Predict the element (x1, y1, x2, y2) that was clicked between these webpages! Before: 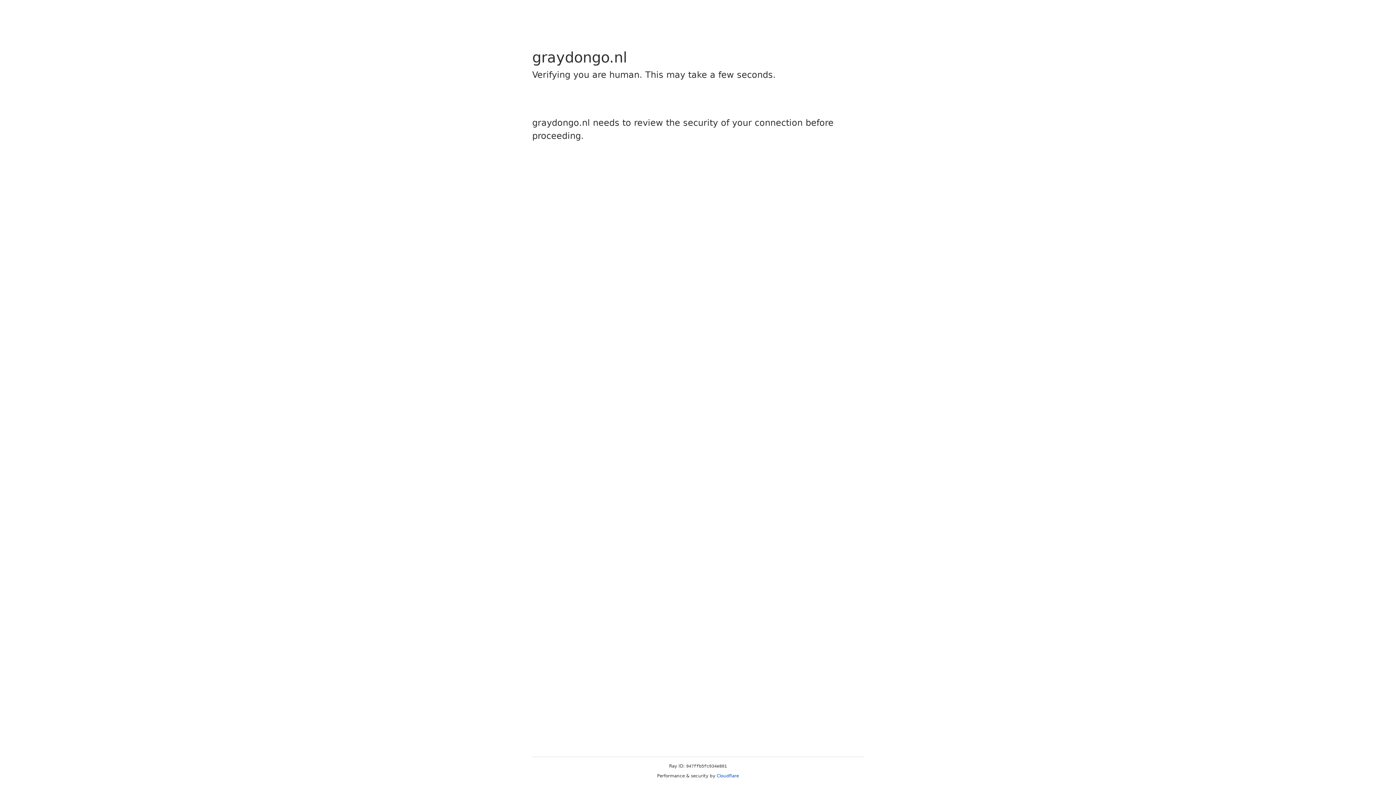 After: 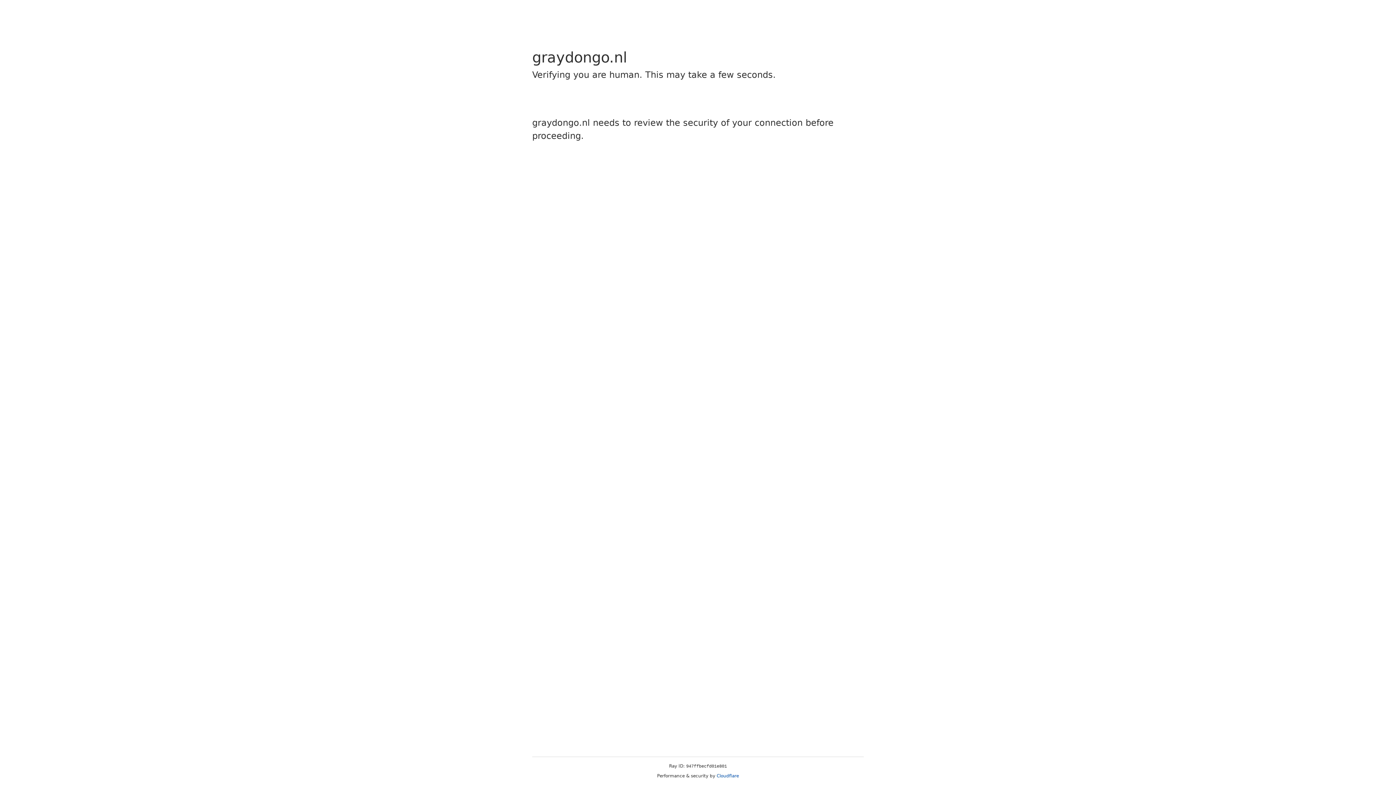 Action: bbox: (716, 773, 739, 778) label: Cloudflare